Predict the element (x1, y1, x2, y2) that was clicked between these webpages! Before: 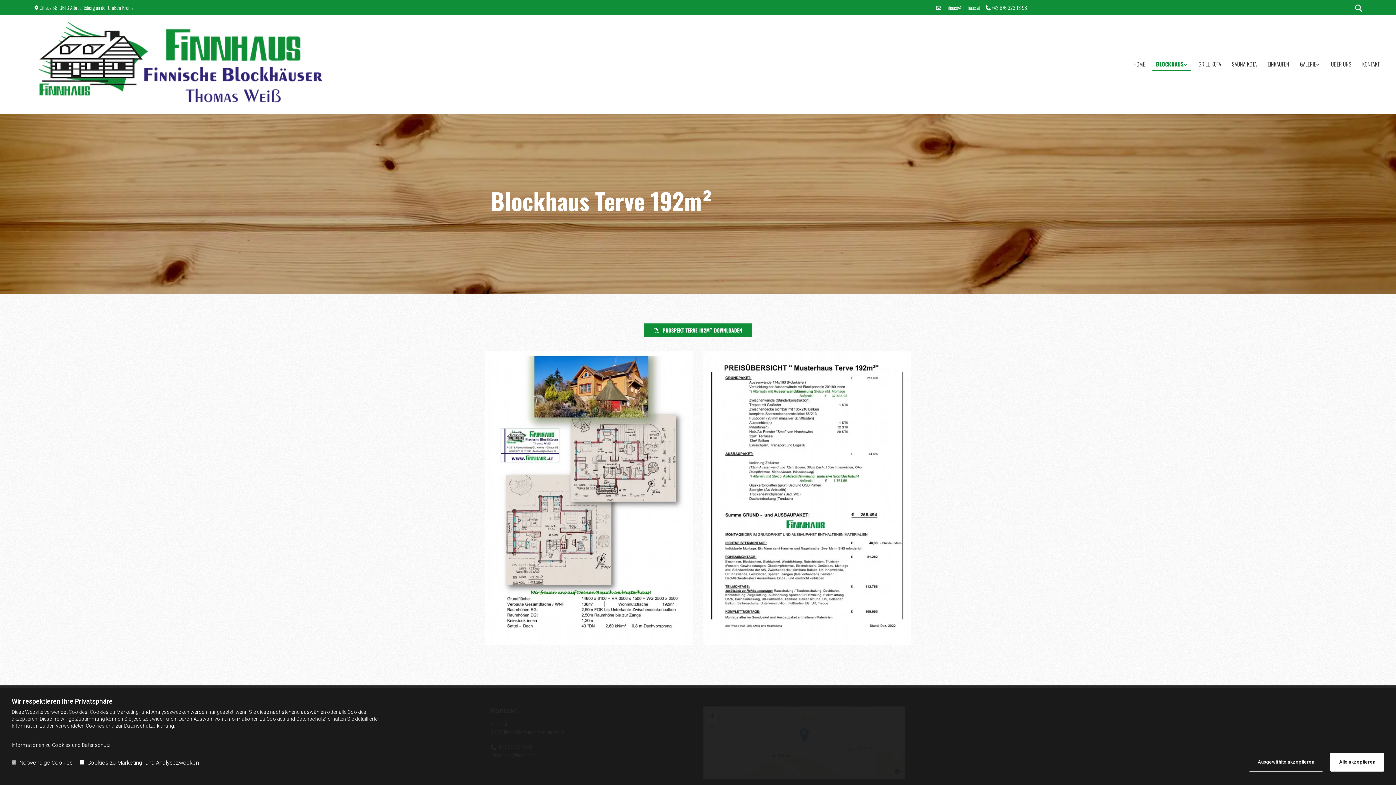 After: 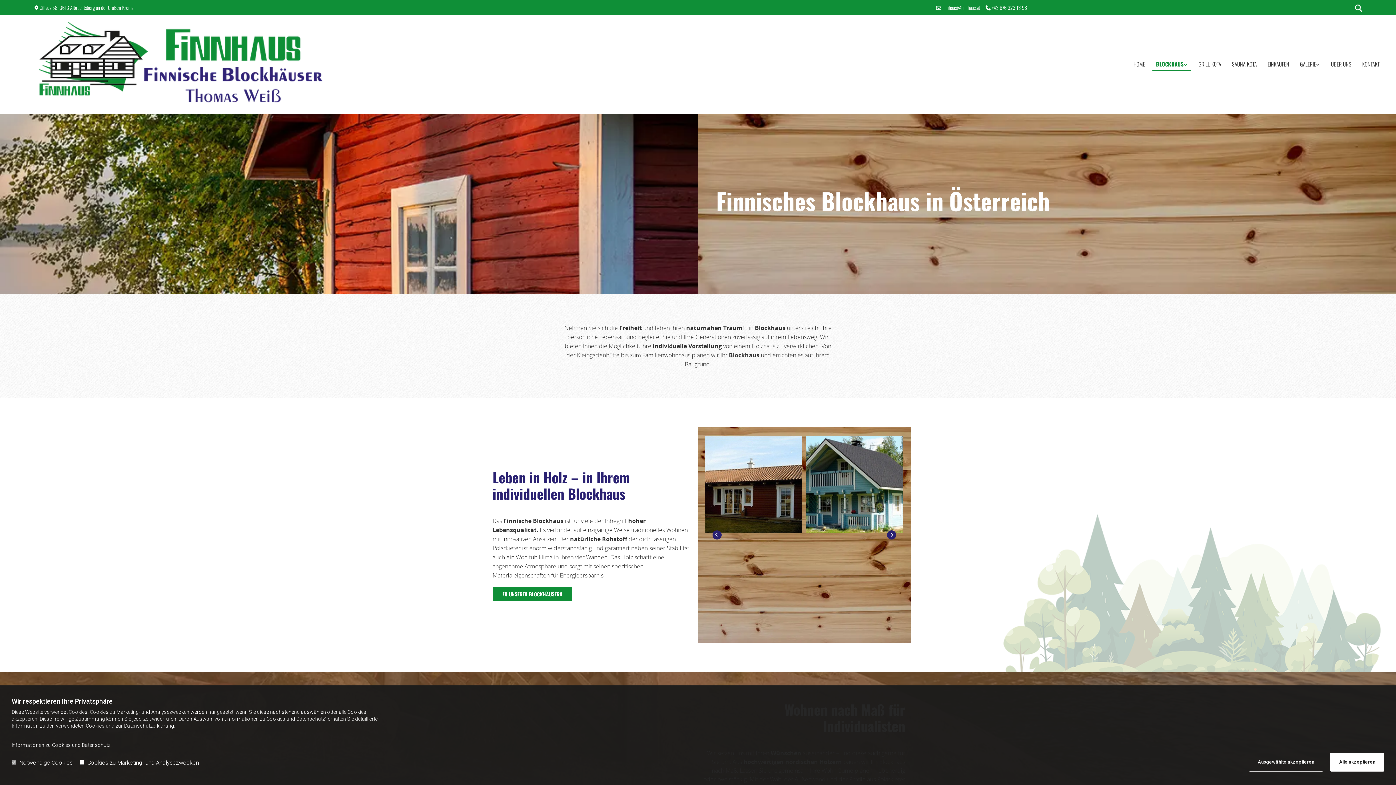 Action: label: BLOCKHAUS bbox: (1150, 57, 1193, 71)